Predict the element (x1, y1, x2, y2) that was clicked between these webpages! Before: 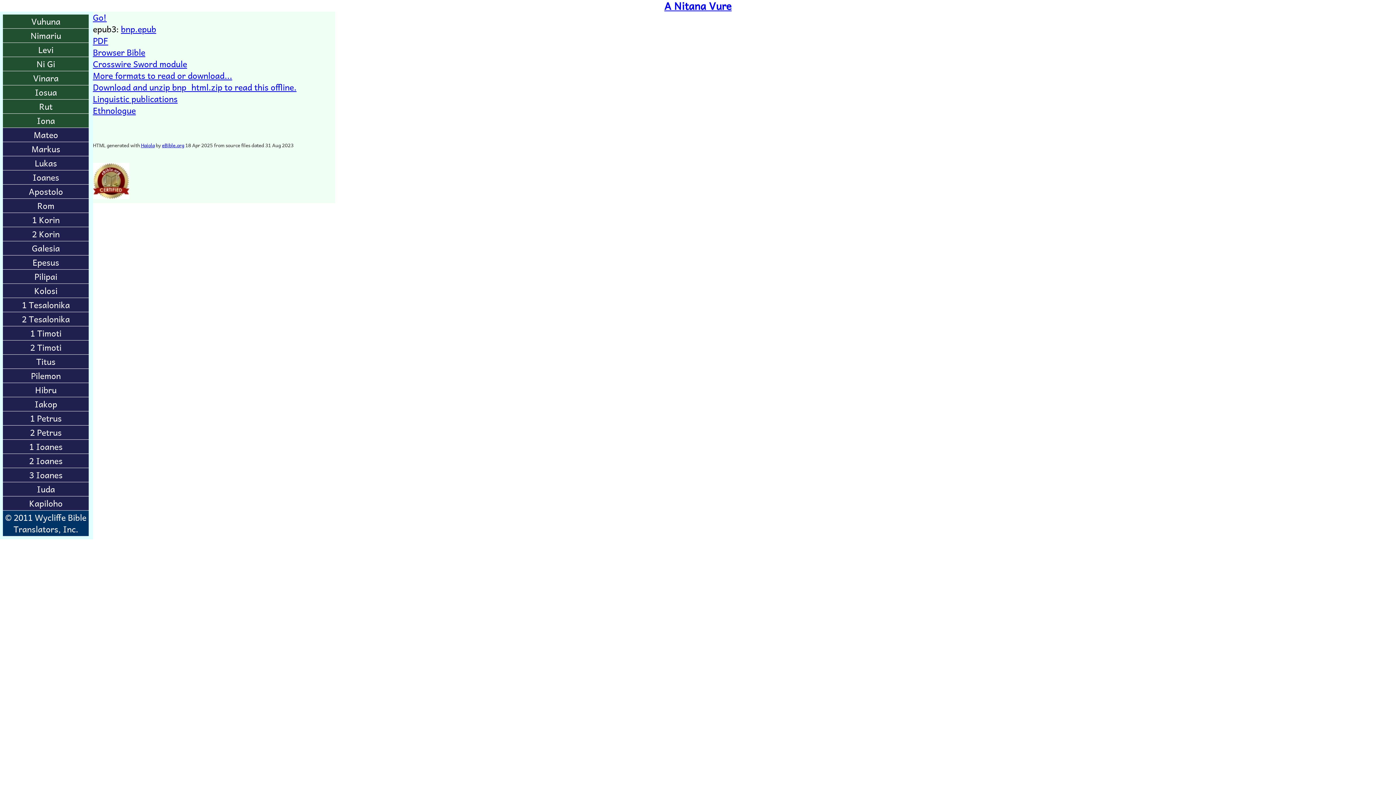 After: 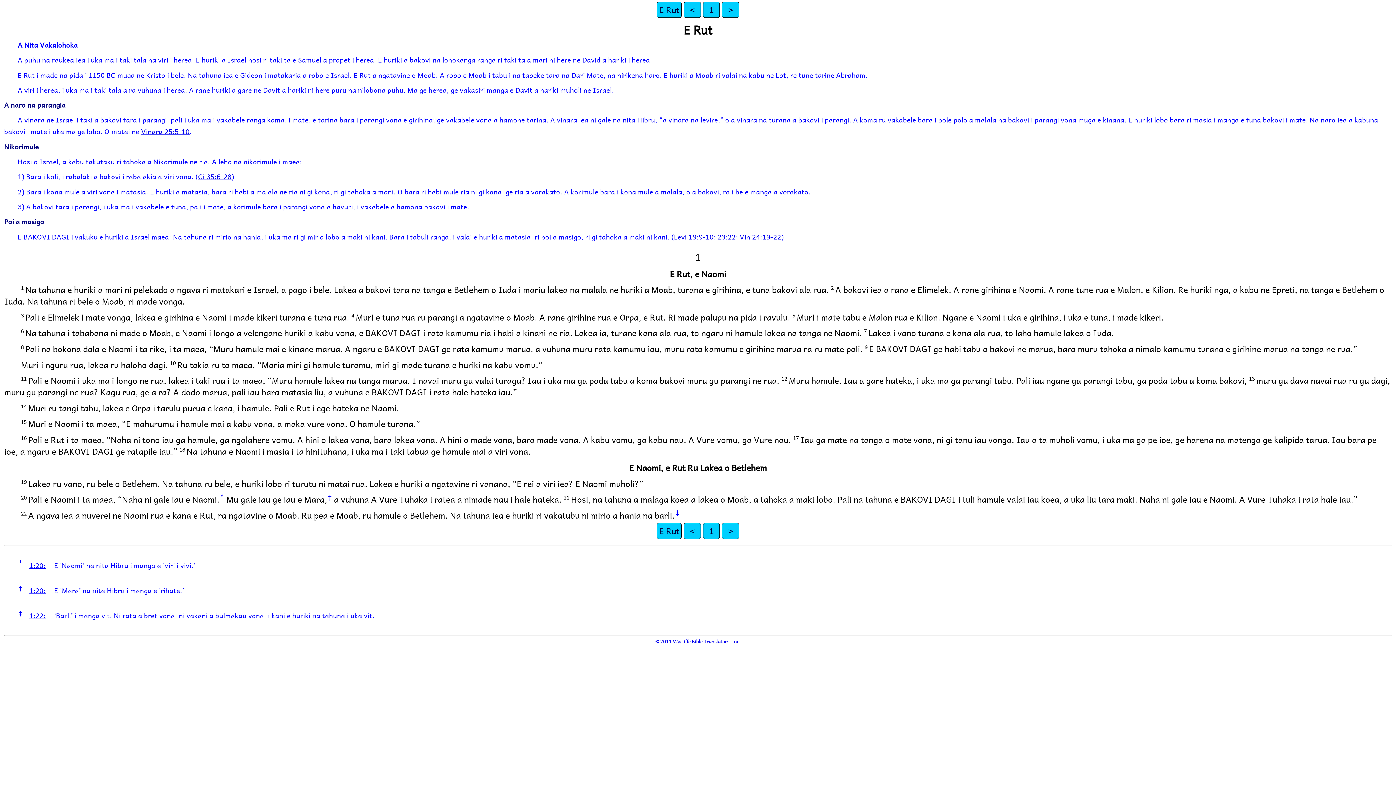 Action: label: Rut bbox: (2, 99, 88, 113)